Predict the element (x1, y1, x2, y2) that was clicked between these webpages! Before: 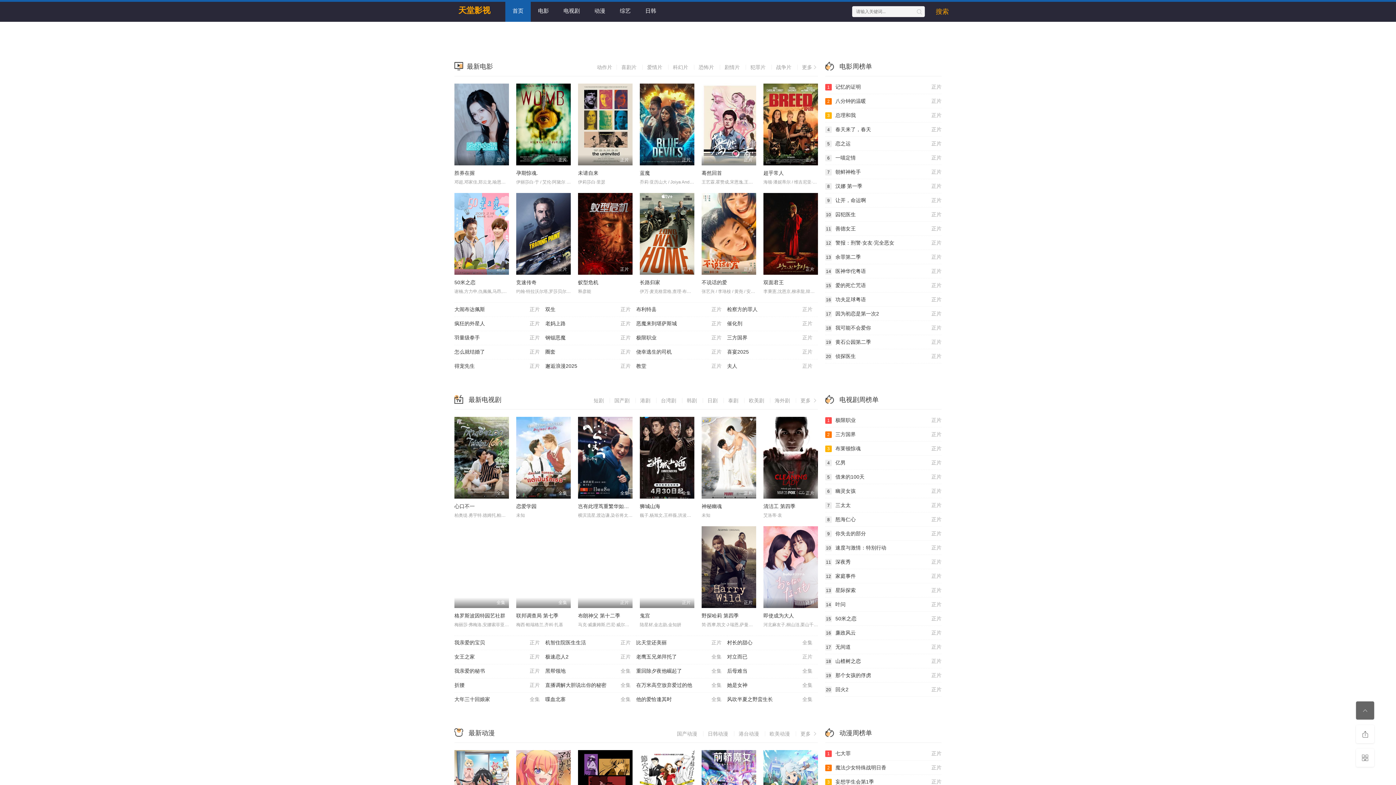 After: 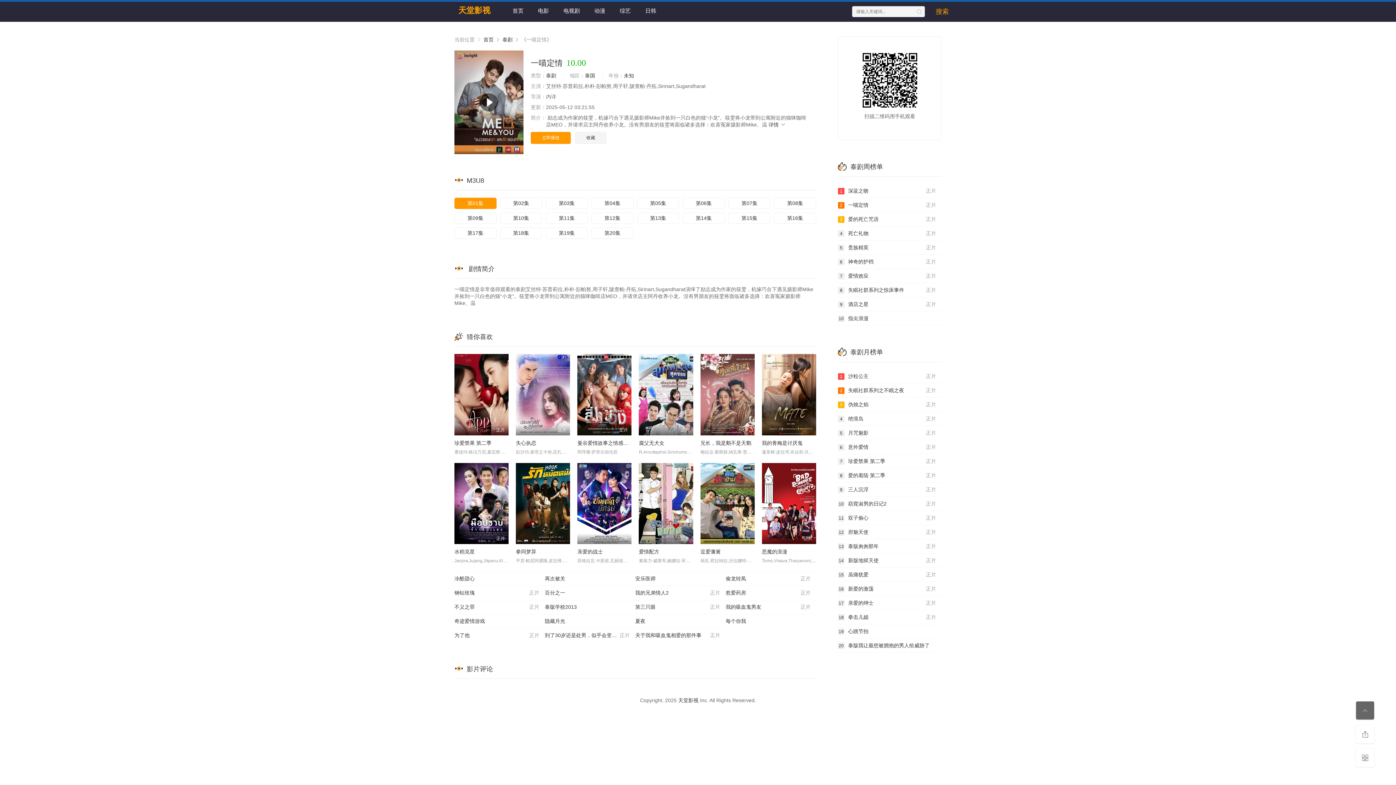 Action: label: 正片
6一喵定情 bbox: (825, 150, 941, 165)